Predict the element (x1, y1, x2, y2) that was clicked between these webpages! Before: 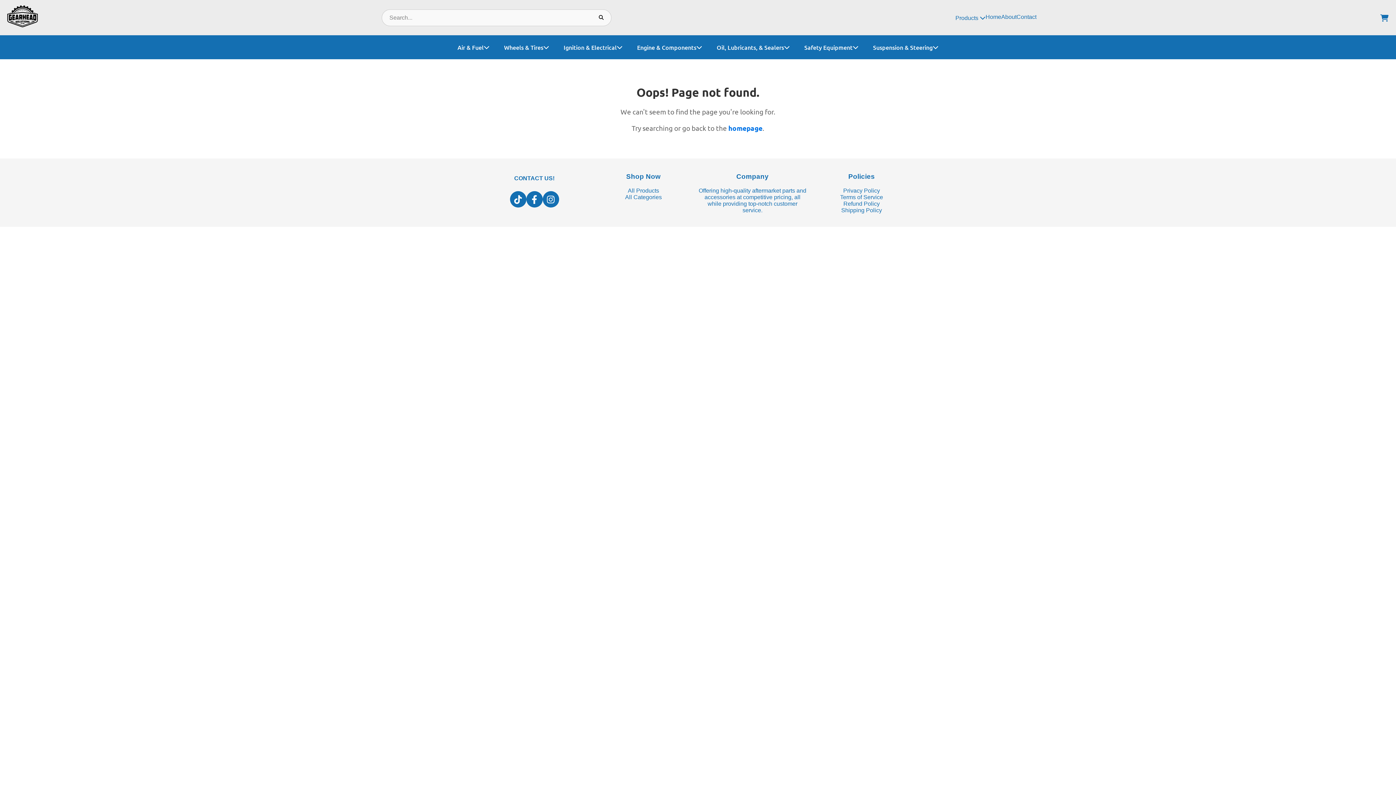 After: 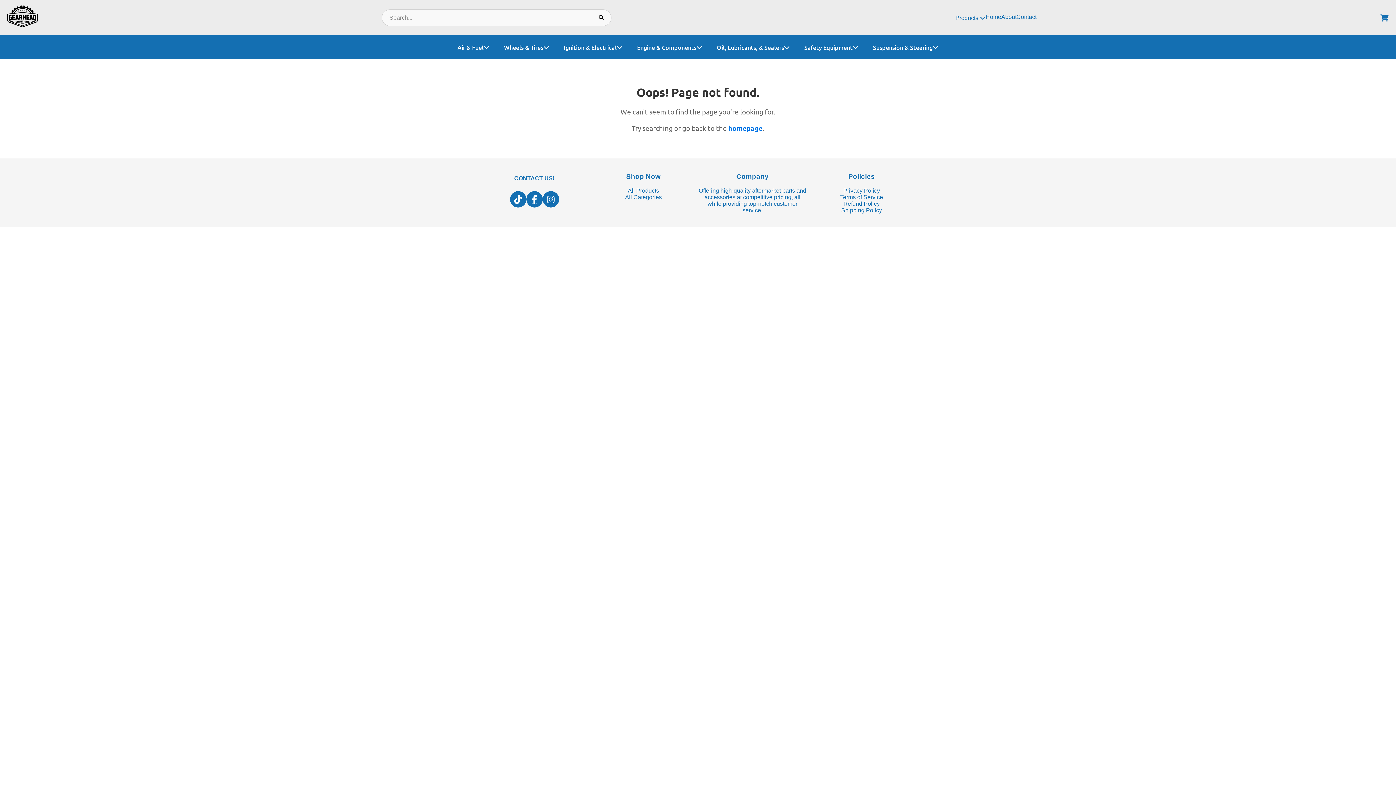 Action: label: Facebook bbox: (526, 191, 542, 207)